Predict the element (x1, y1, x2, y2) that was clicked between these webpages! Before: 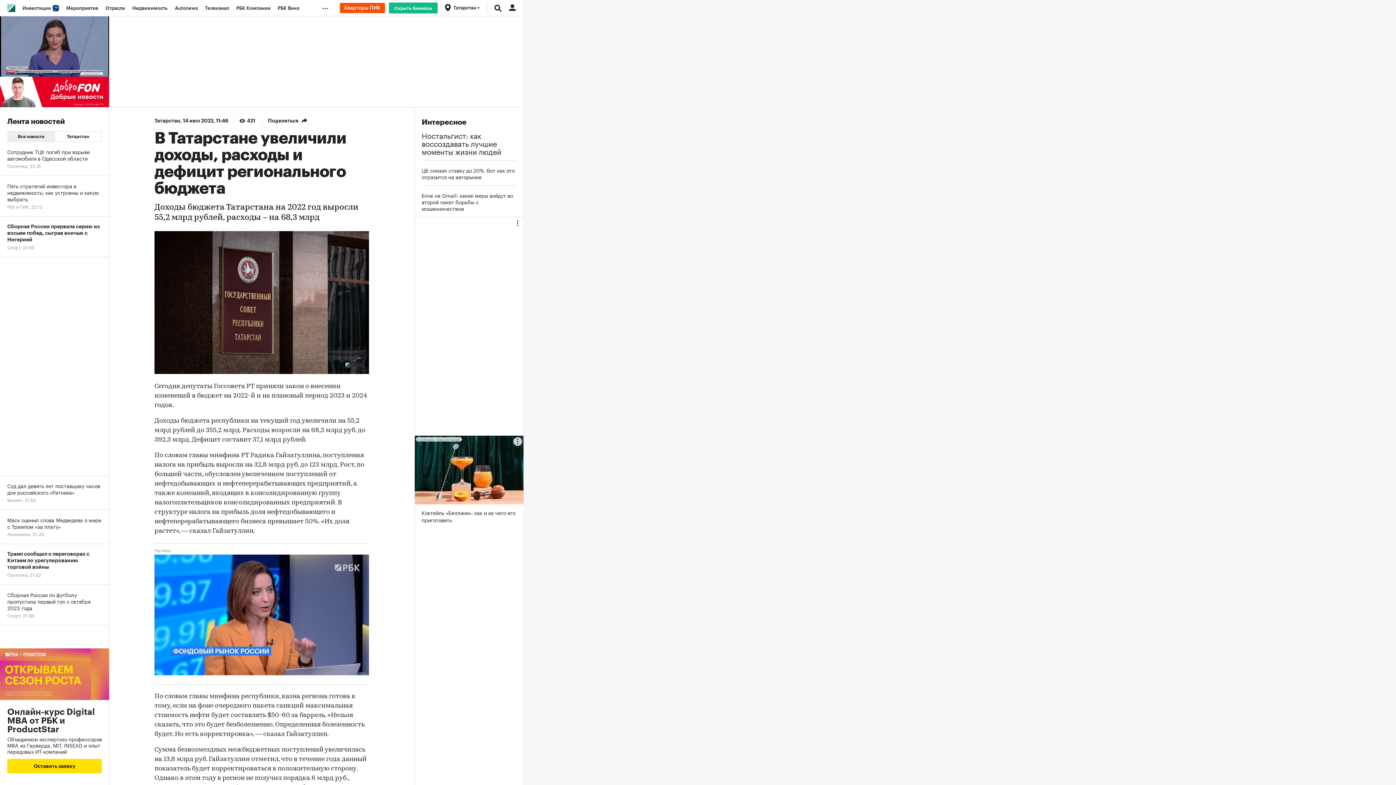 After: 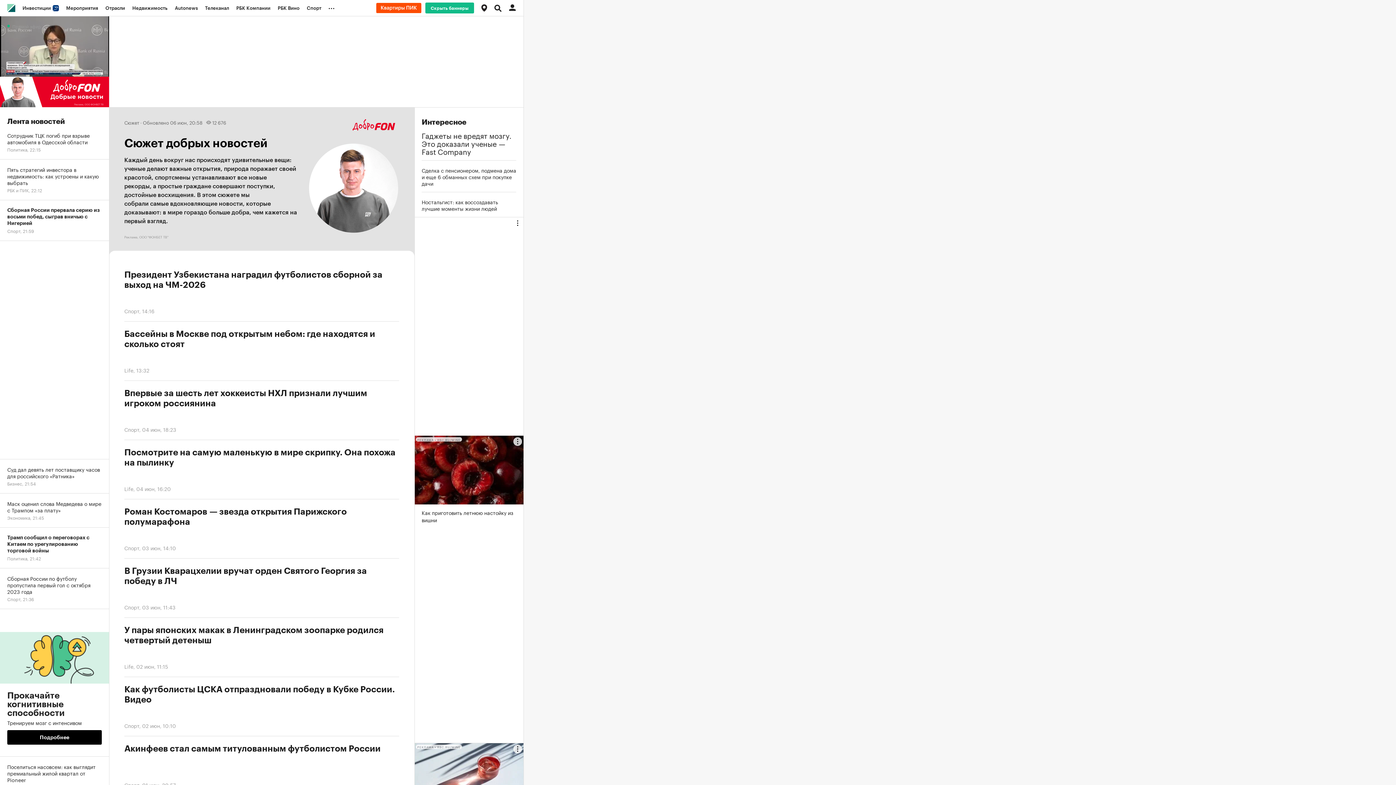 Action: bbox: (0, 76, 109, 107)